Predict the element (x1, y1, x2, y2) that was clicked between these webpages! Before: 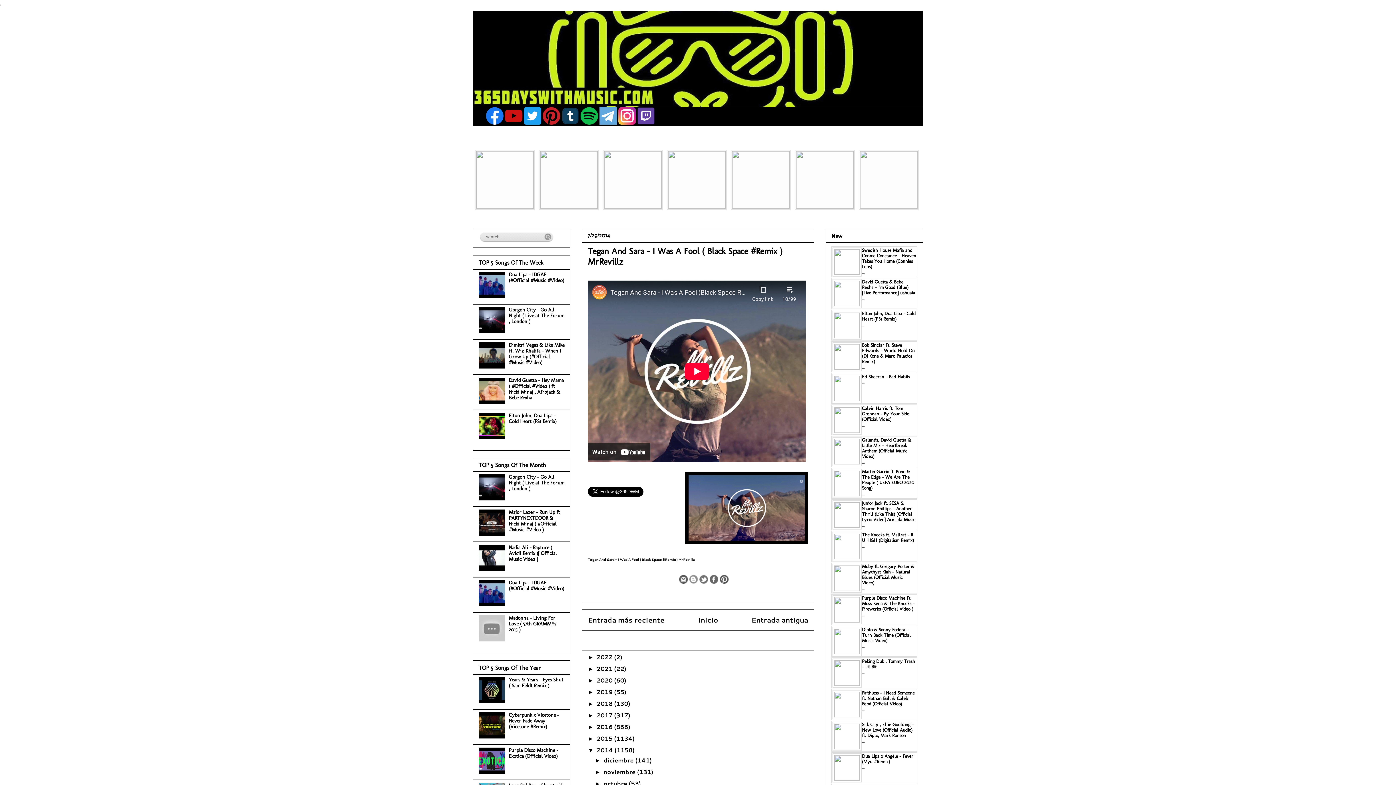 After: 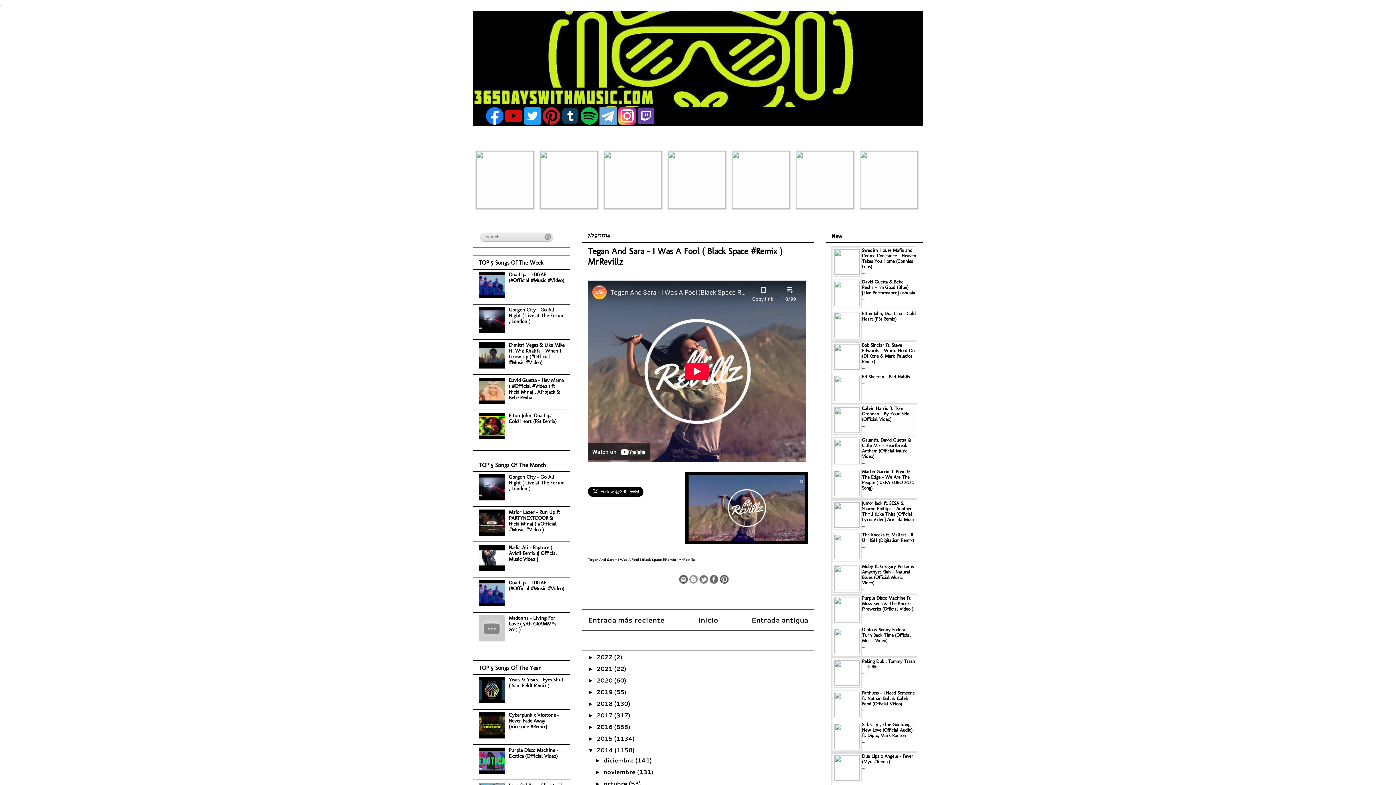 Action: label: Calvin Harris ft. Tom Grennan - By Your Side (Official Video) bbox: (862, 405, 909, 422)